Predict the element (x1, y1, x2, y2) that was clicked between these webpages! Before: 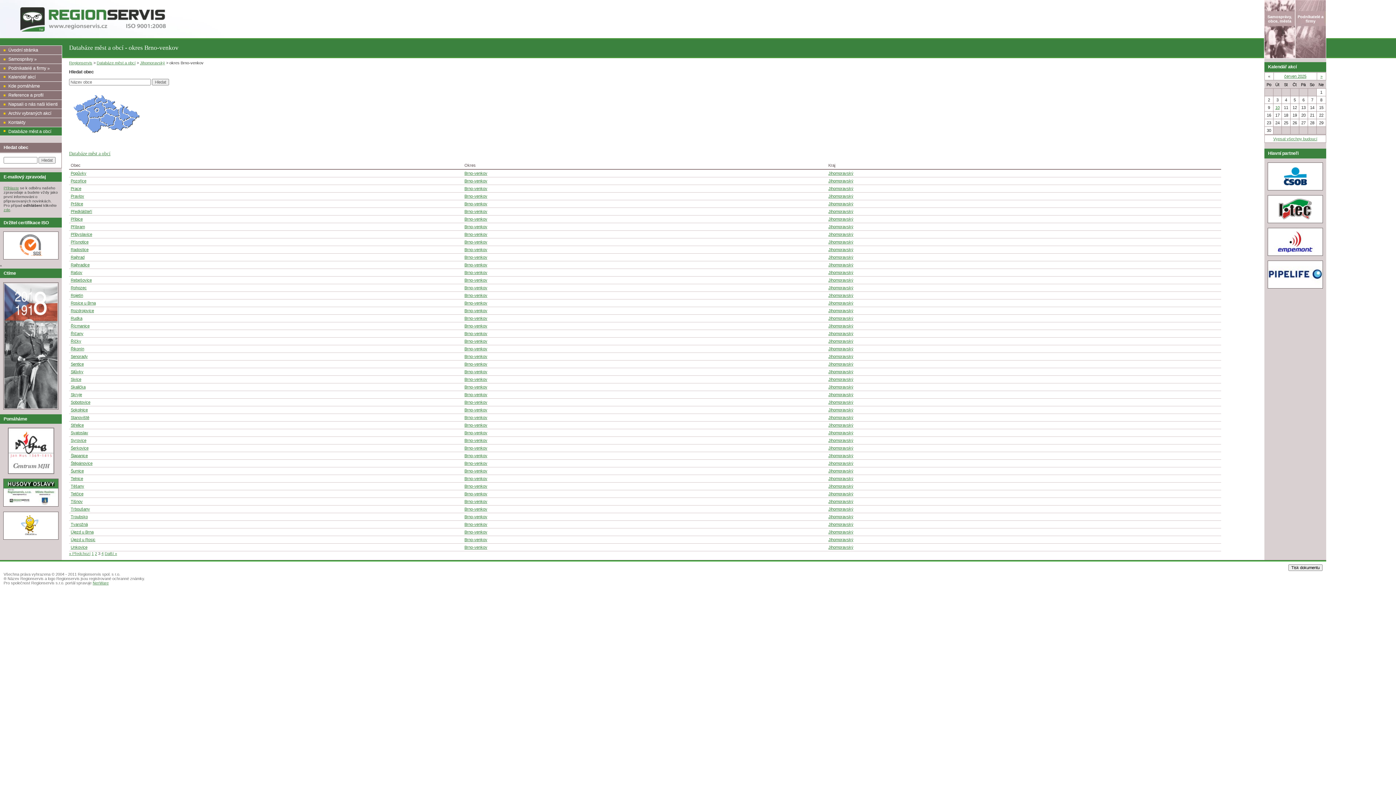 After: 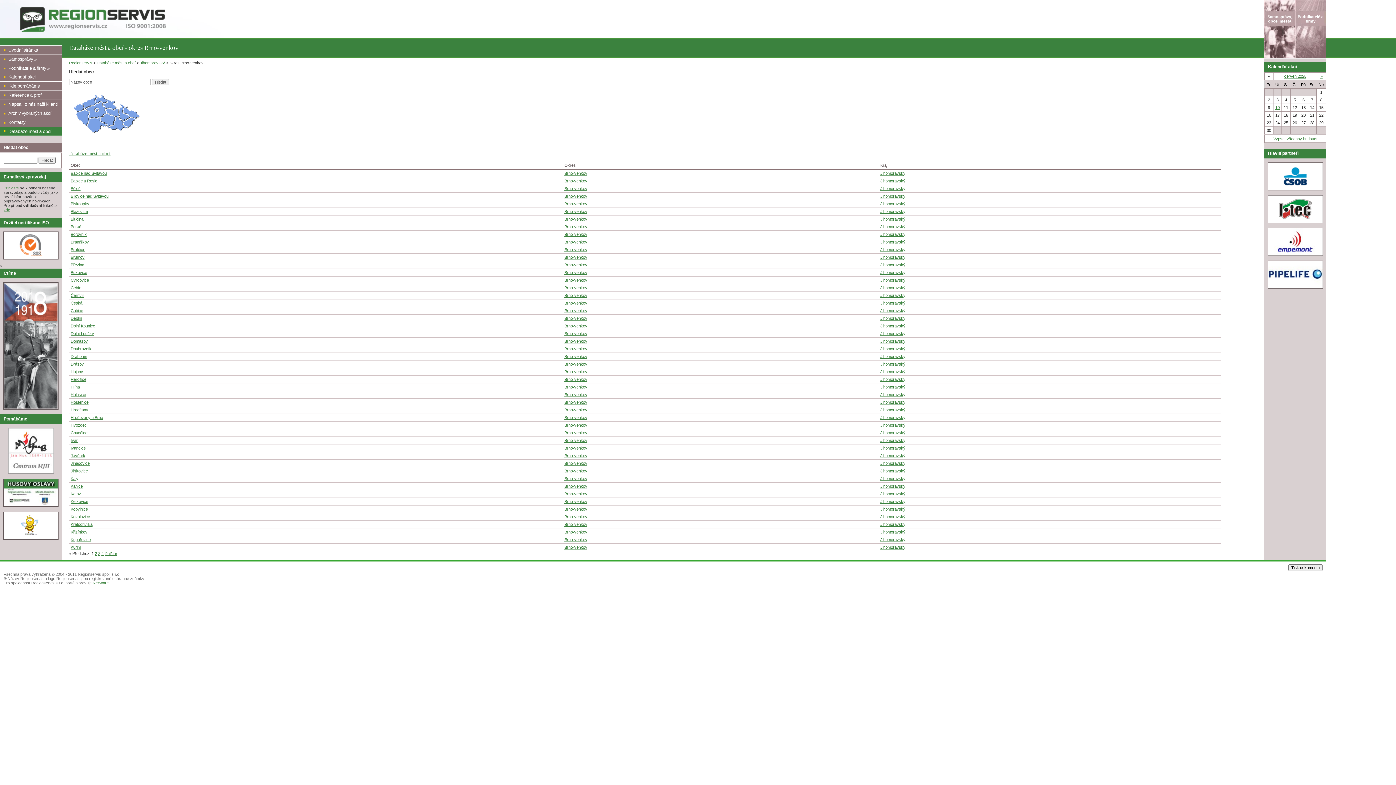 Action: bbox: (464, 469, 487, 473) label: Brno-venkov